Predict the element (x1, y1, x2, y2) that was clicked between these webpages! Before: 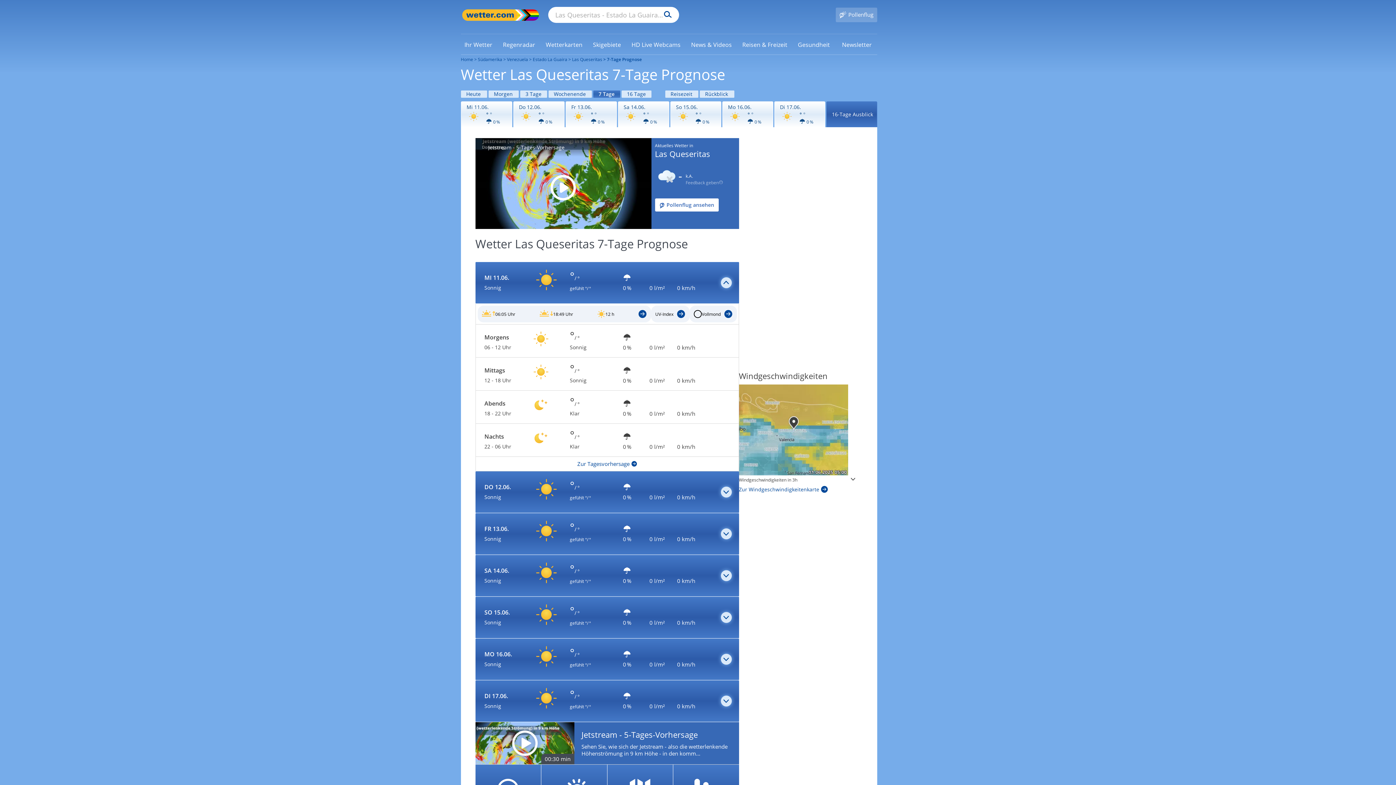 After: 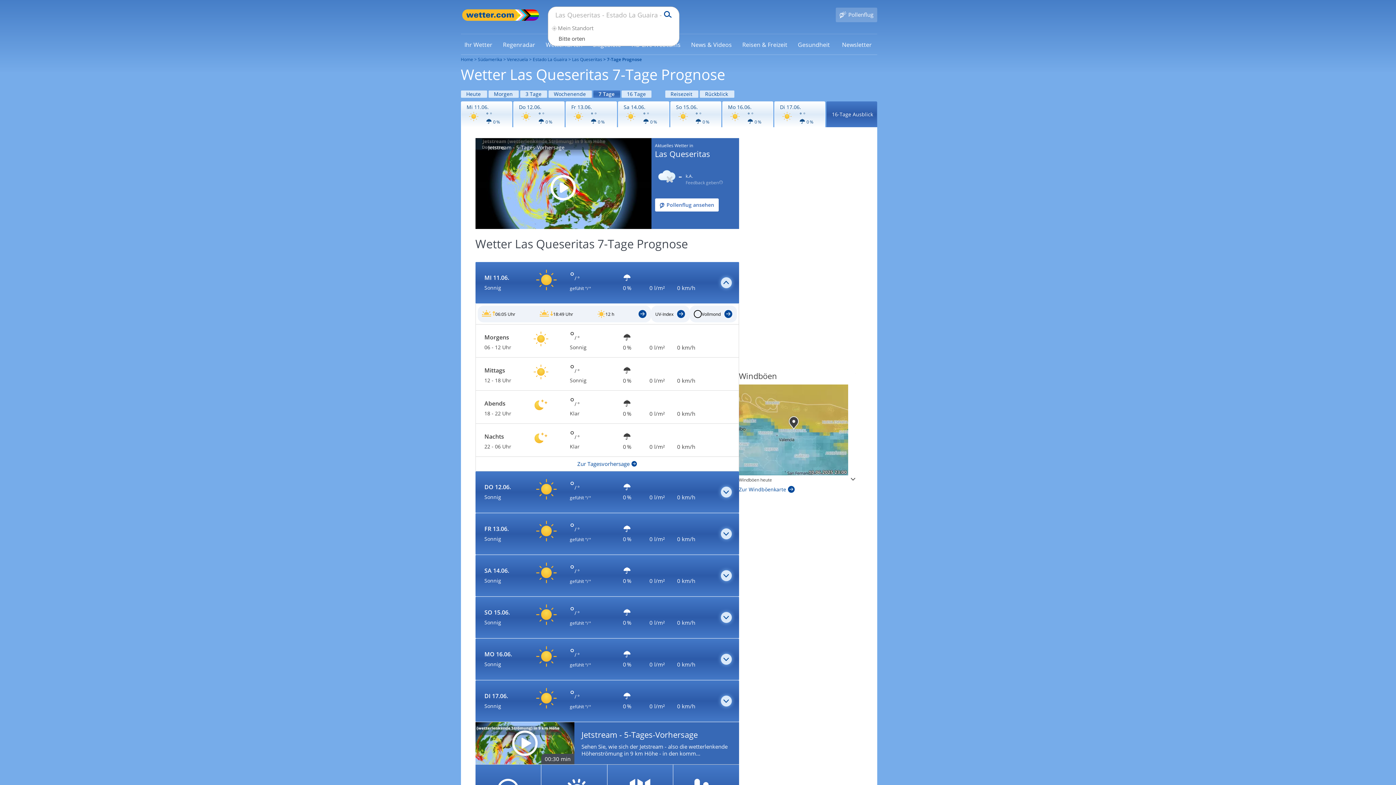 Action: label: Suchen bbox: (660, 6, 671, 22)